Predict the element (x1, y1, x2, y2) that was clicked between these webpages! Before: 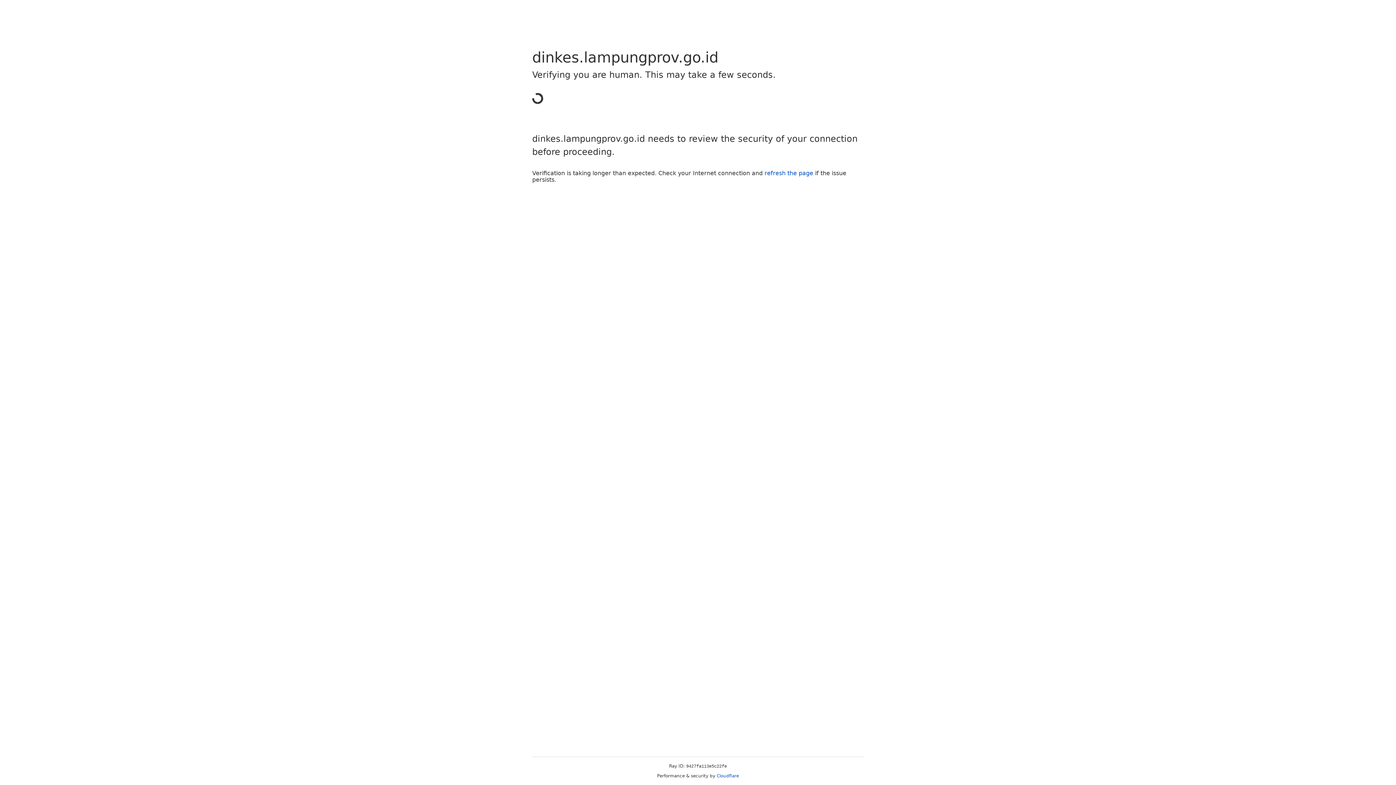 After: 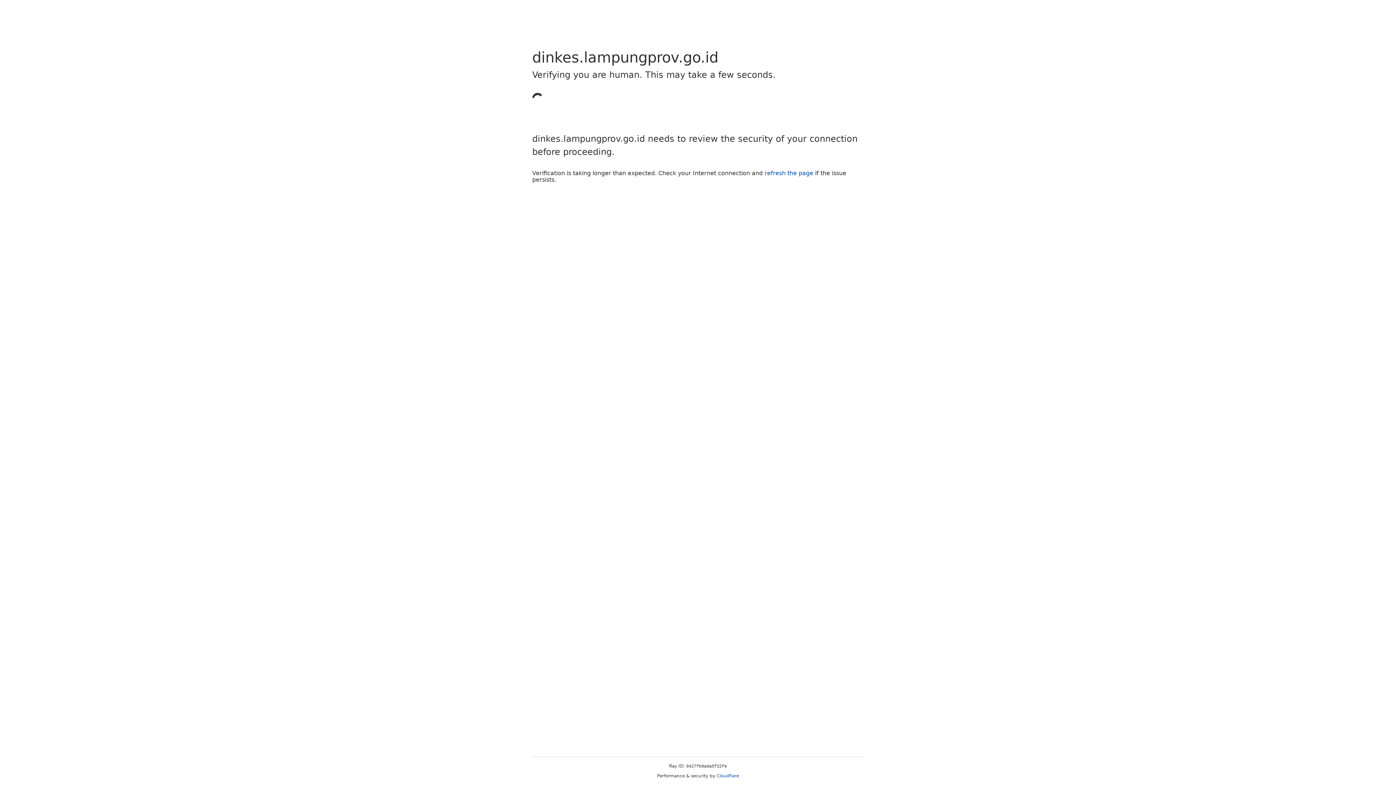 Action: label: refresh the page bbox: (764, 169, 813, 176)